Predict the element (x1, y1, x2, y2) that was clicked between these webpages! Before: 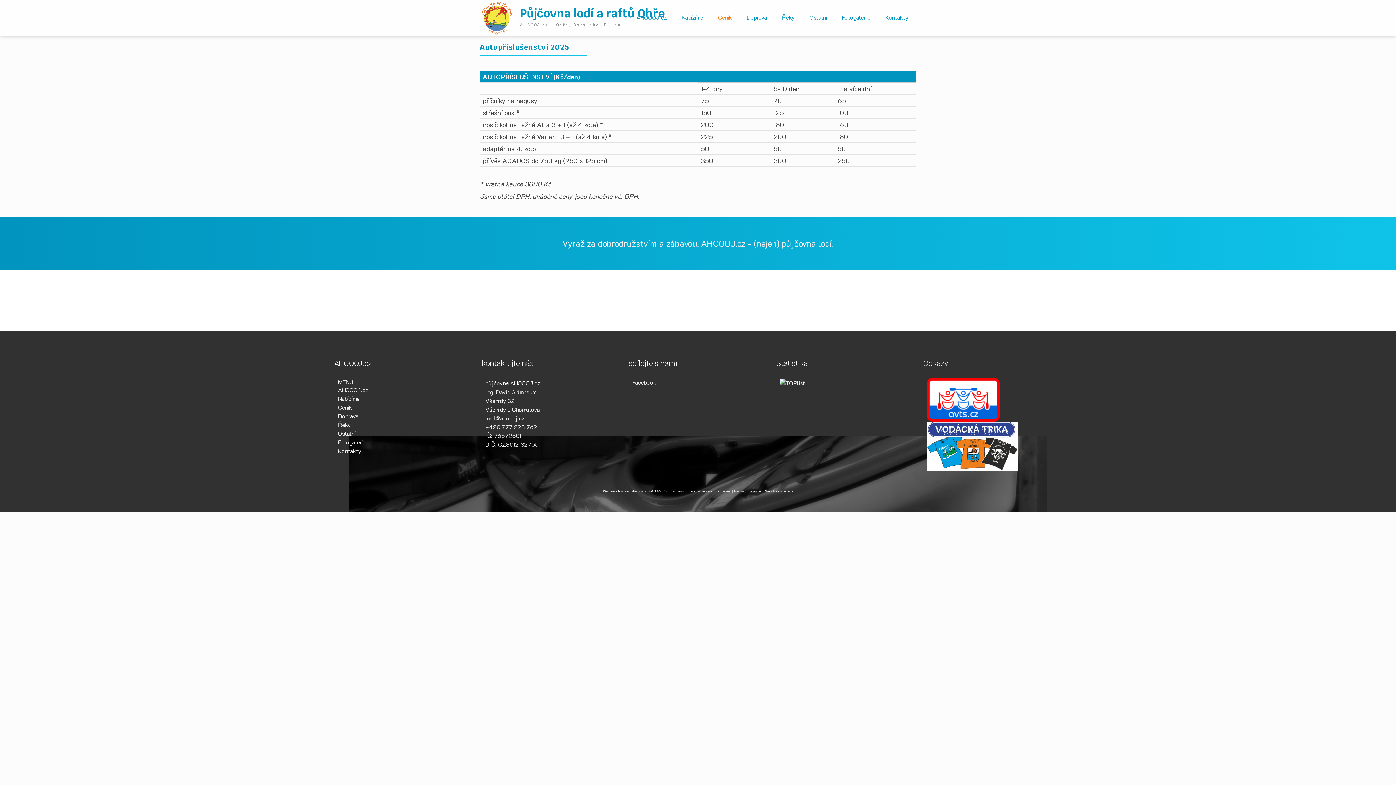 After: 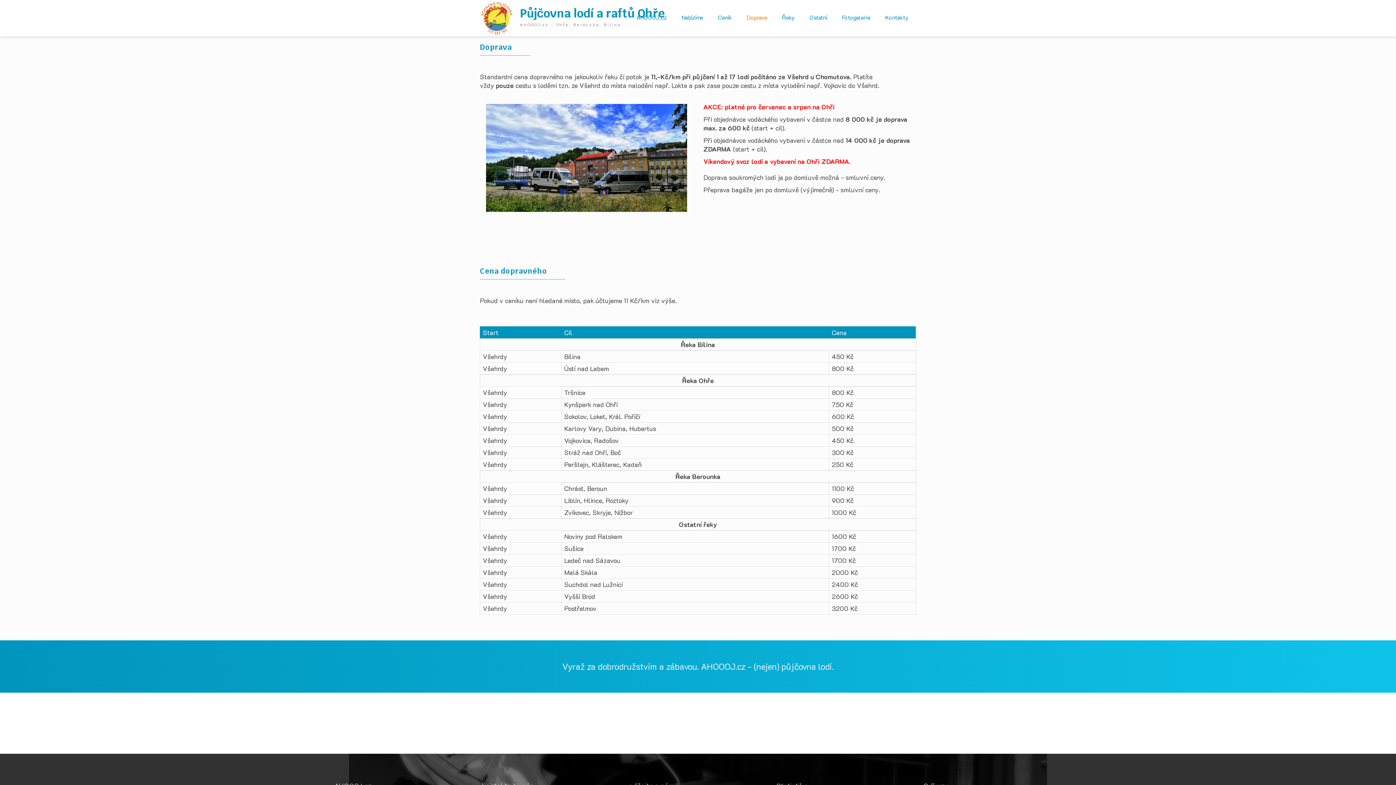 Action: label: Doprava bbox: (739, 9, 774, 25)